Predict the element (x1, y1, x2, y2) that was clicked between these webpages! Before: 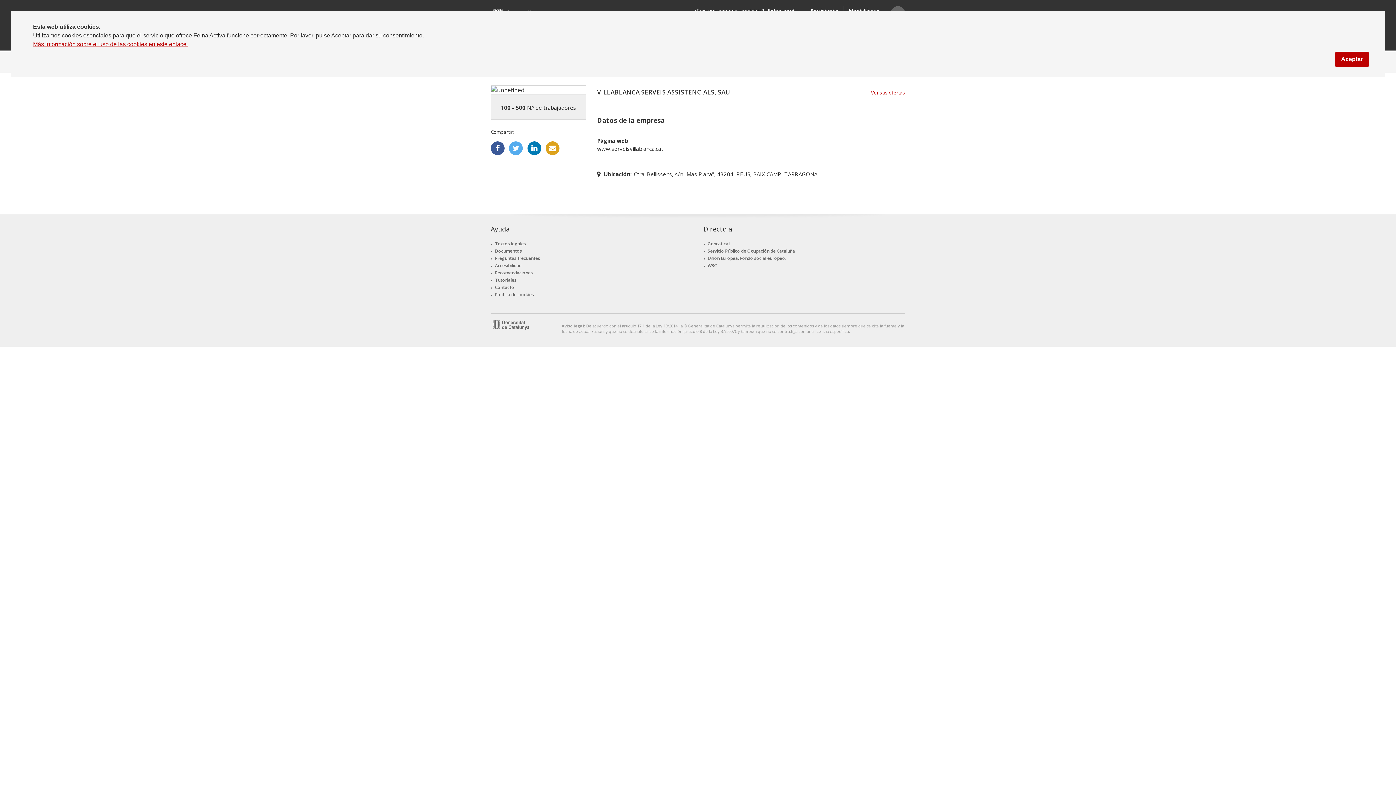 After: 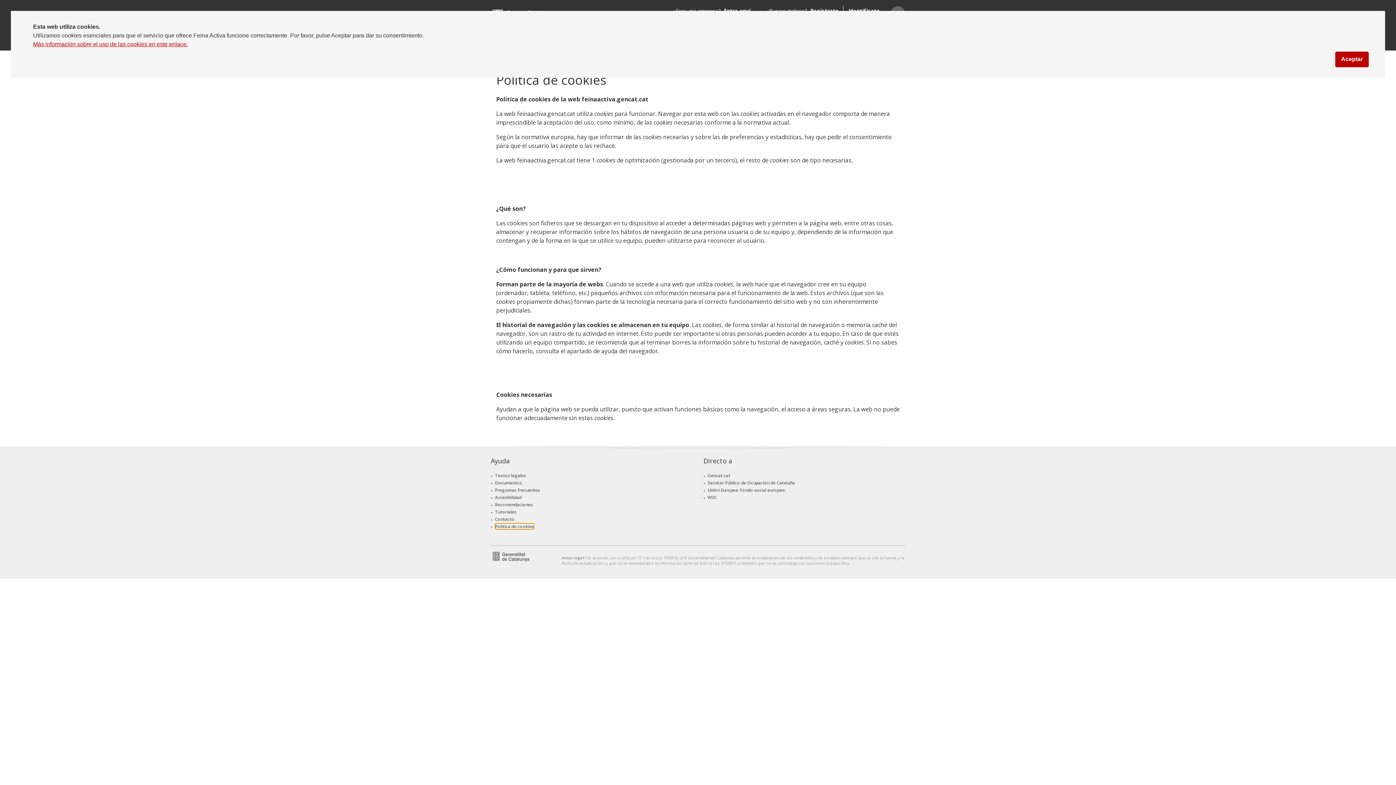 Action: bbox: (495, 291, 534, 297) label: Politica de cookies